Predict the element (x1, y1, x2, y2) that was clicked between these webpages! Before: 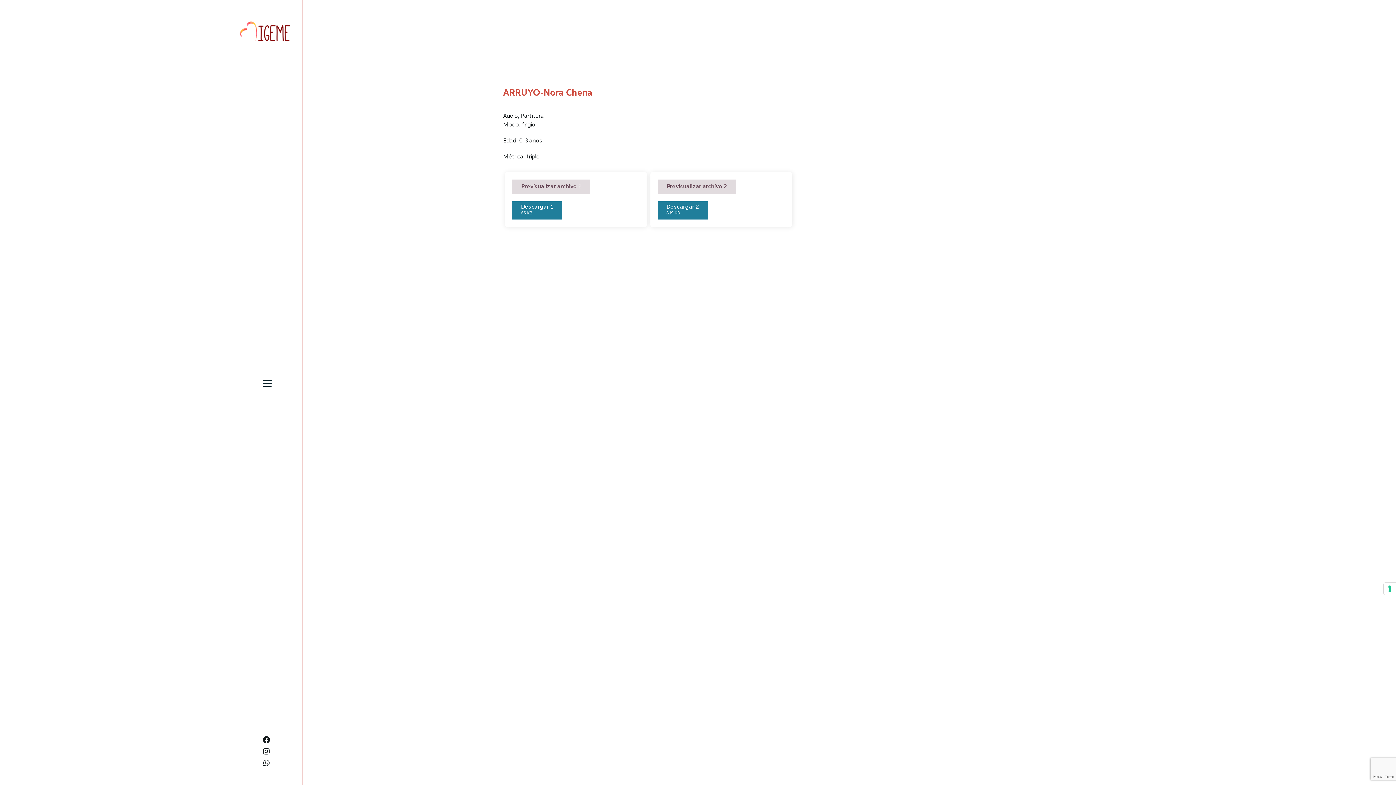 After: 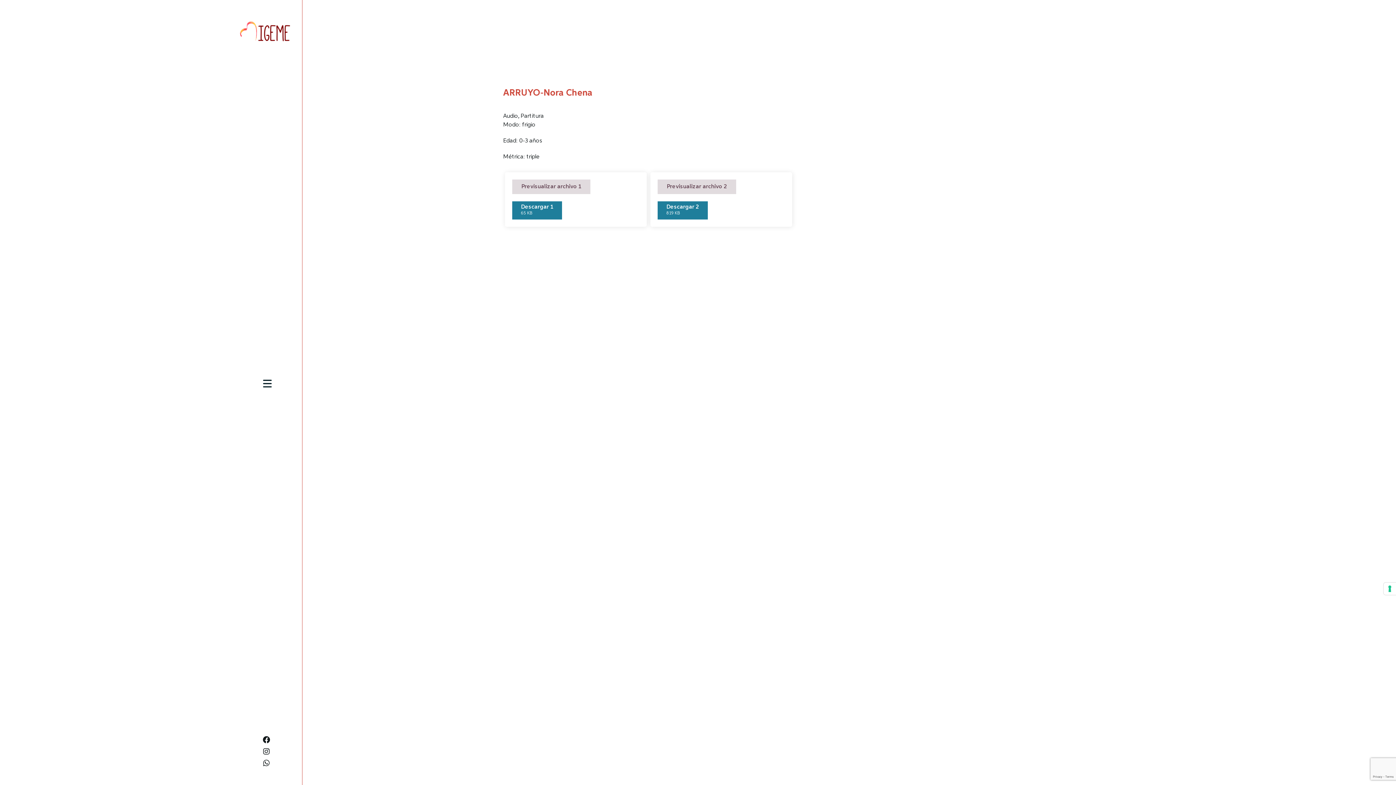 Action: bbox: (521, 183, 581, 189) label: Previsualizar archivo 1